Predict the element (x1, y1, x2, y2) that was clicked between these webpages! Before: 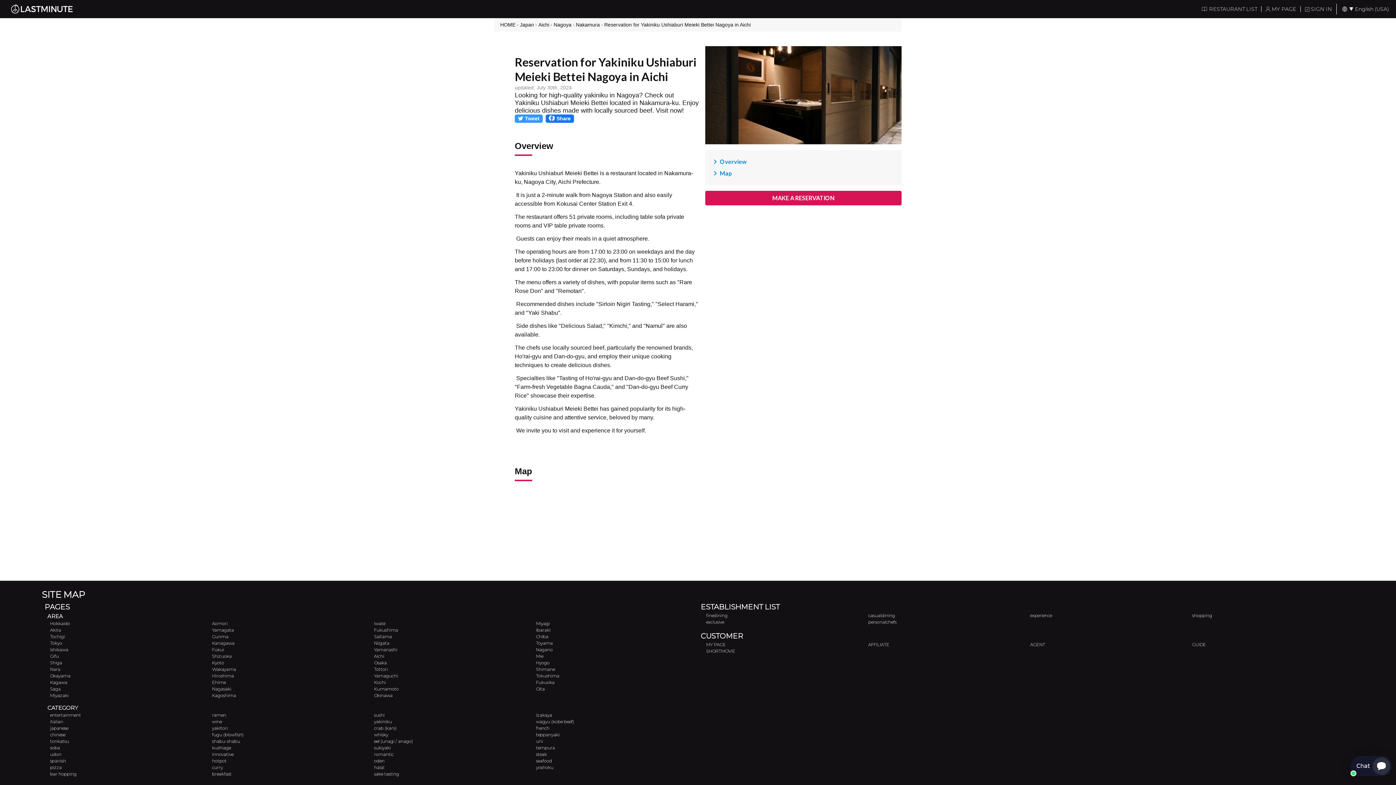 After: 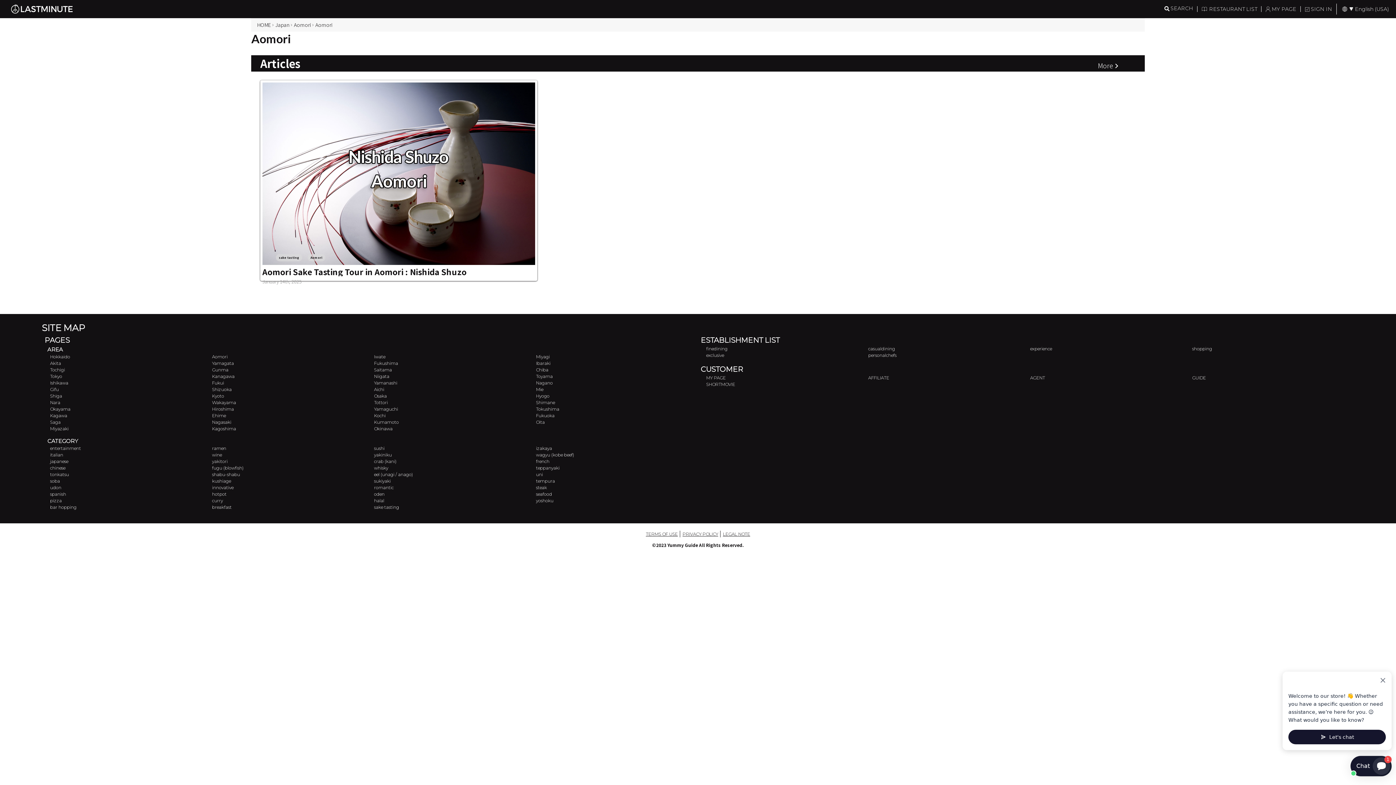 Action: label: Aomori bbox: (212, 621, 227, 626)